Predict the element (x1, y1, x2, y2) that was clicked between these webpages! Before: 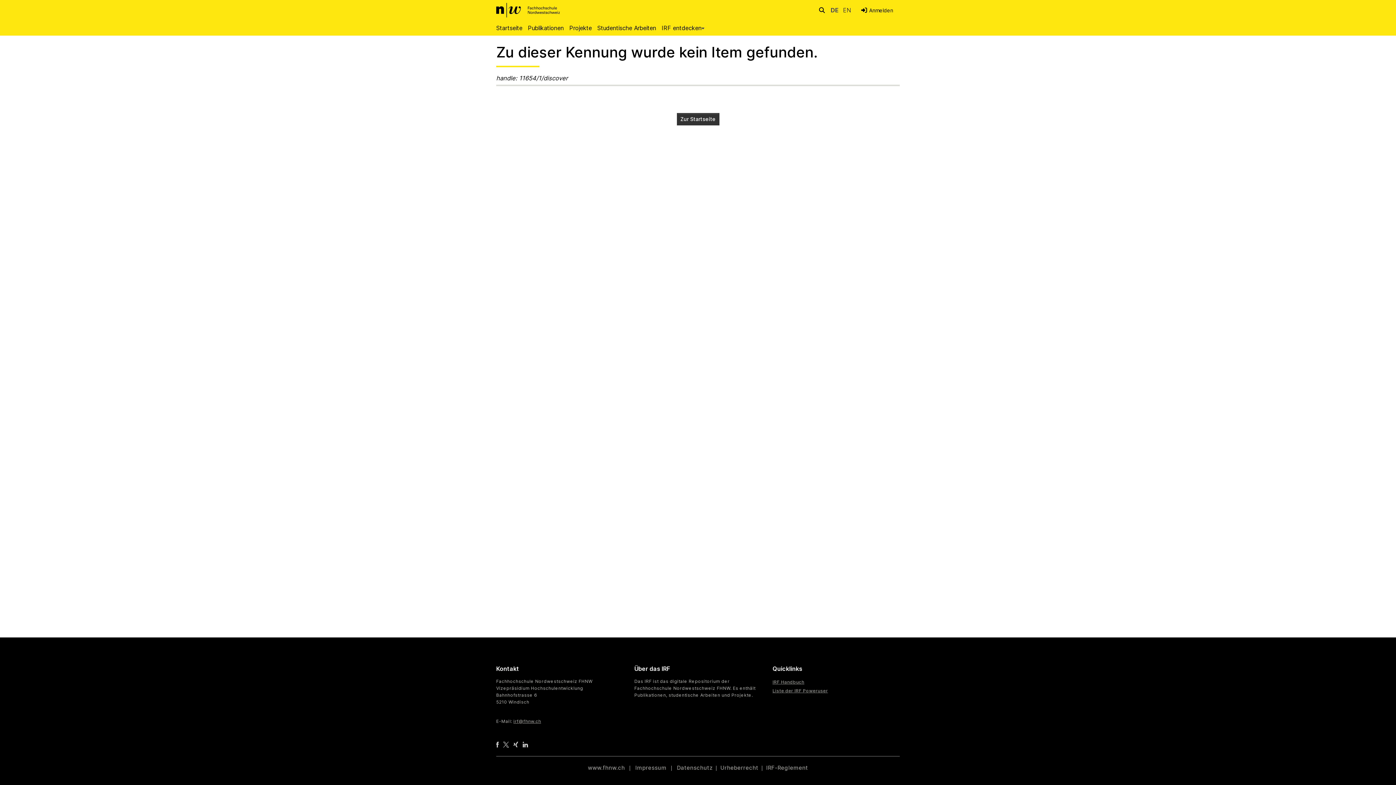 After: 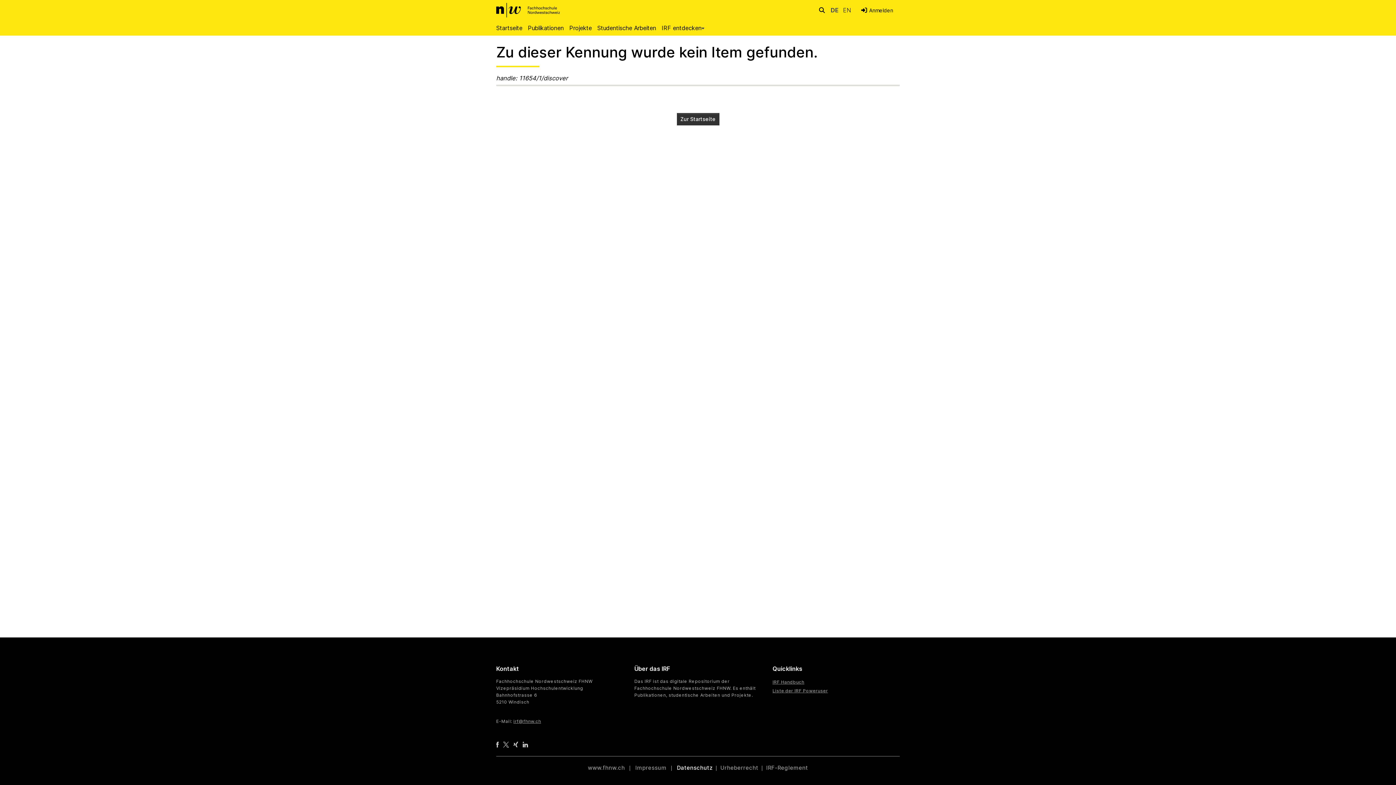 Action: bbox: (677, 764, 712, 771) label: Datenschutz